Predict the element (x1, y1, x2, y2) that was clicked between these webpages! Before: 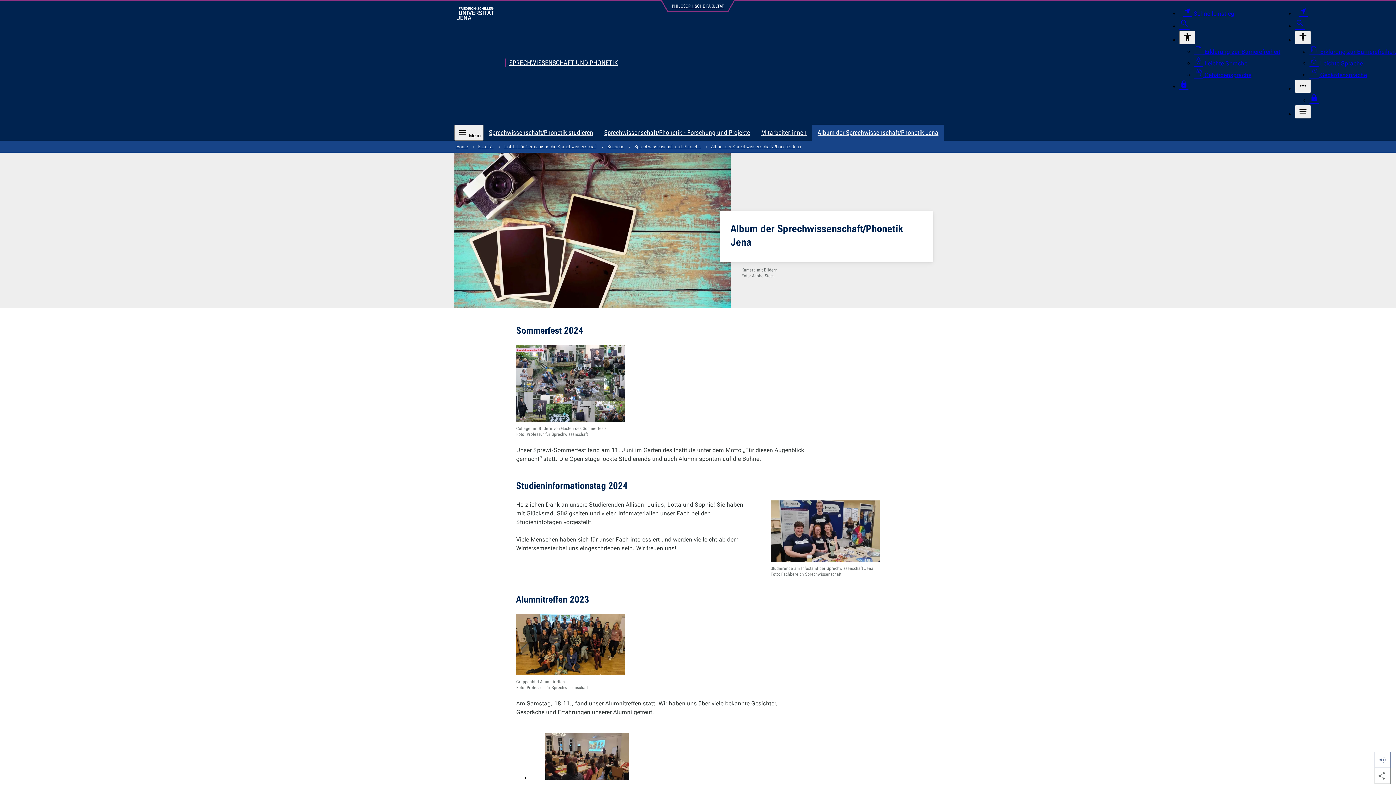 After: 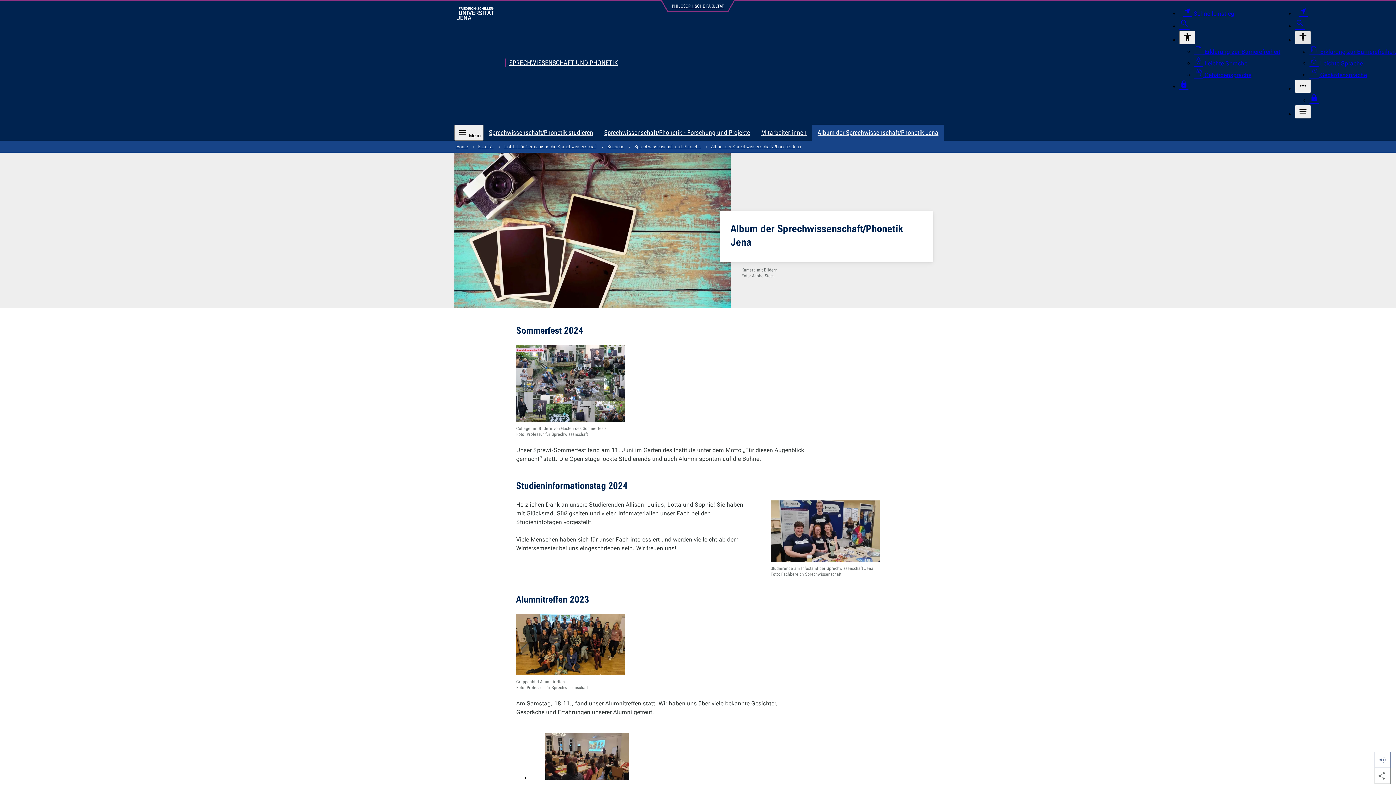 Action: label: Barrierefreiheit bbox: (1295, 30, 1311, 44)